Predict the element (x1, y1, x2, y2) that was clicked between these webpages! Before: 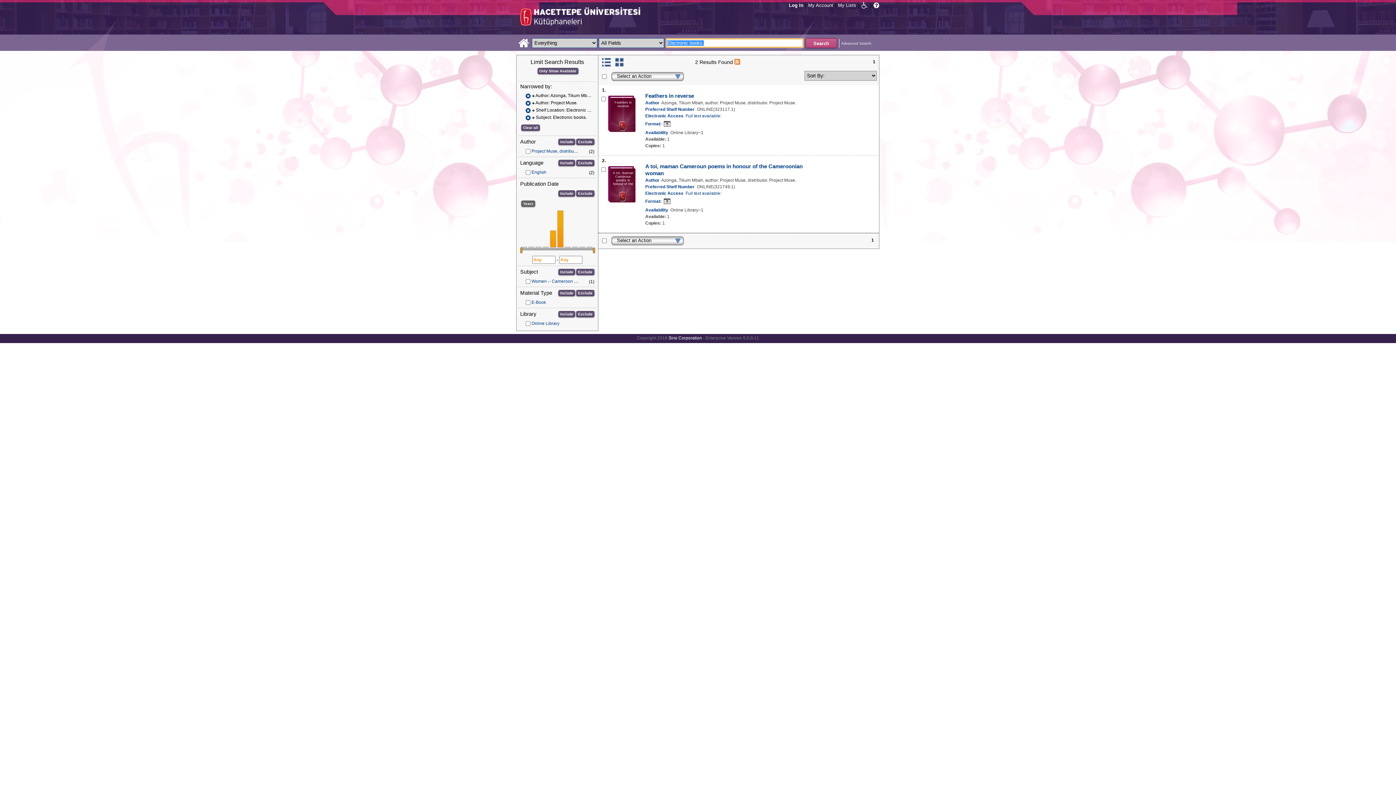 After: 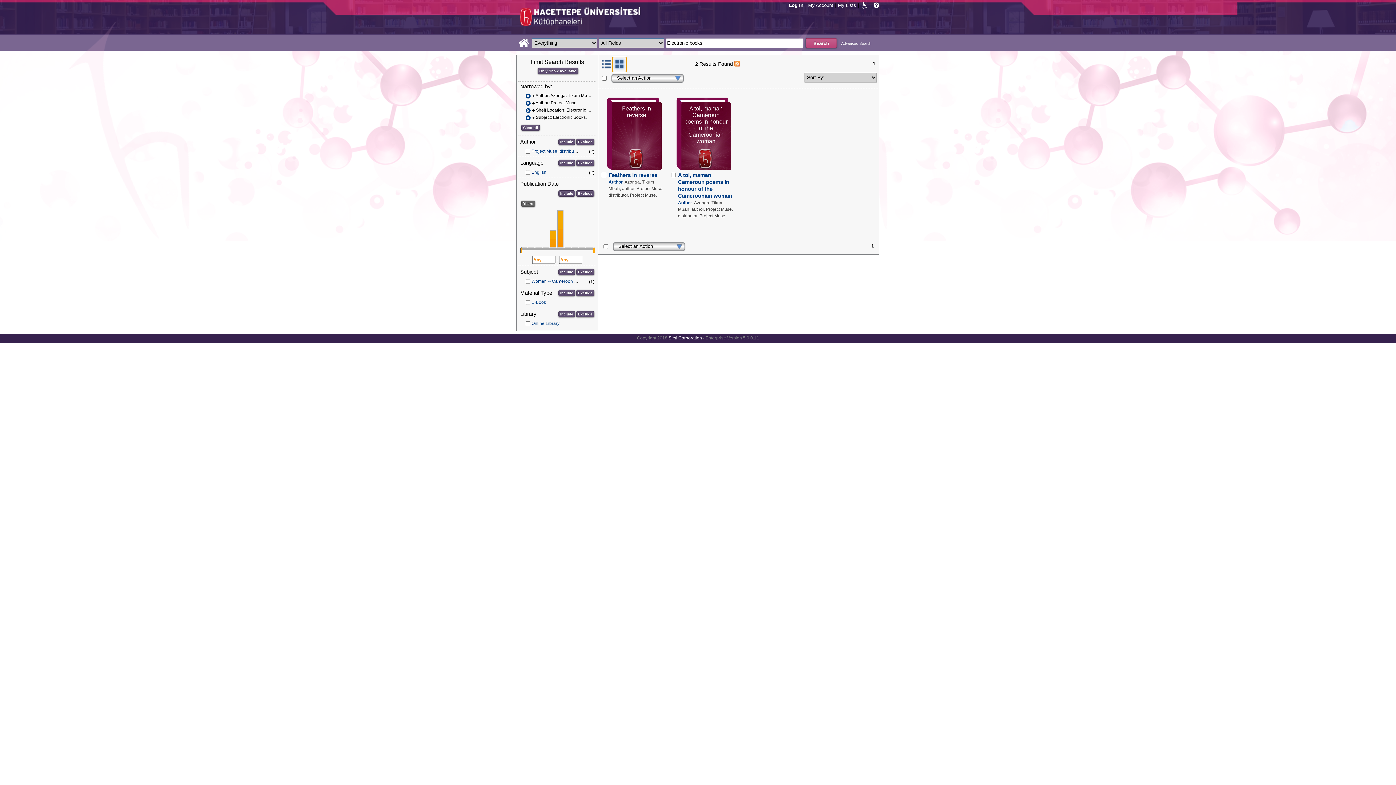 Action: bbox: (613, 64, 626, 69)